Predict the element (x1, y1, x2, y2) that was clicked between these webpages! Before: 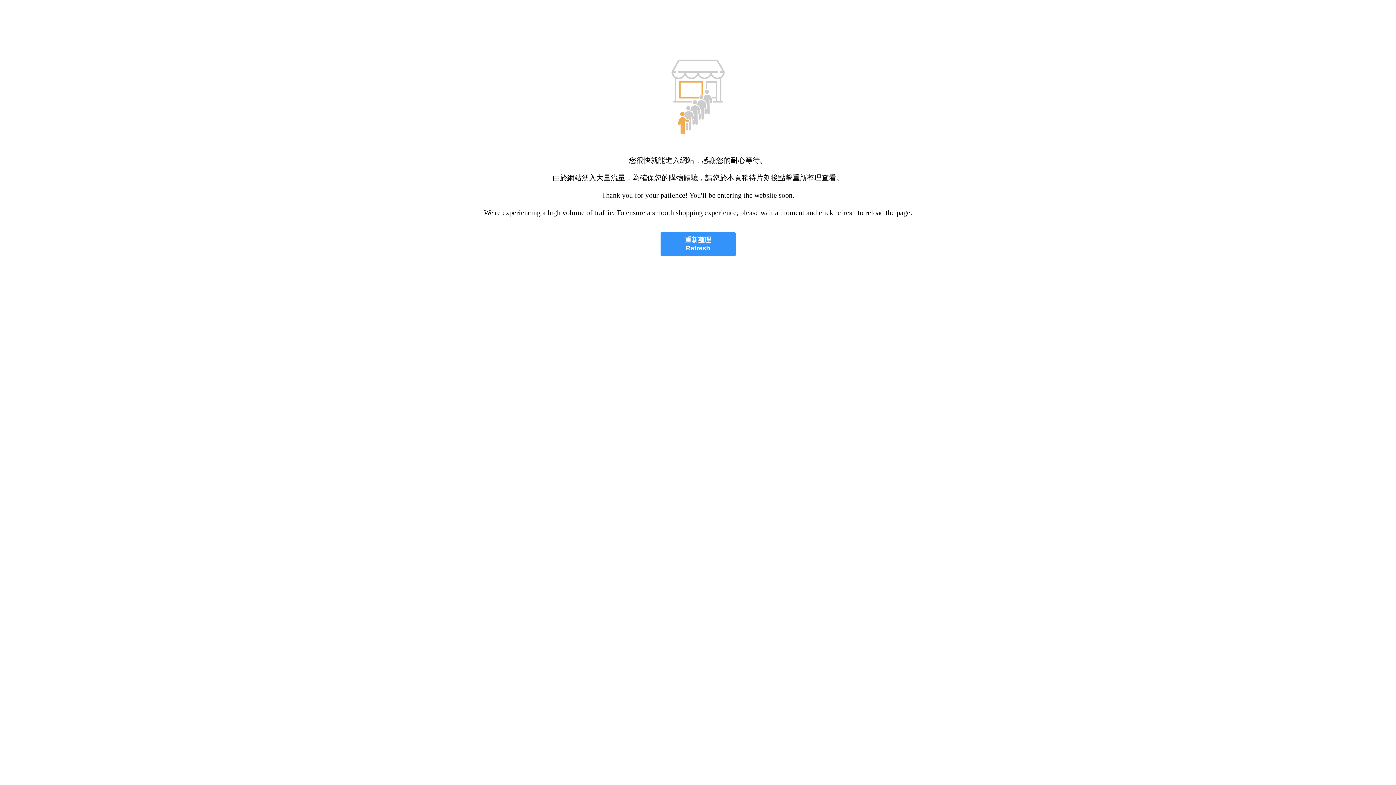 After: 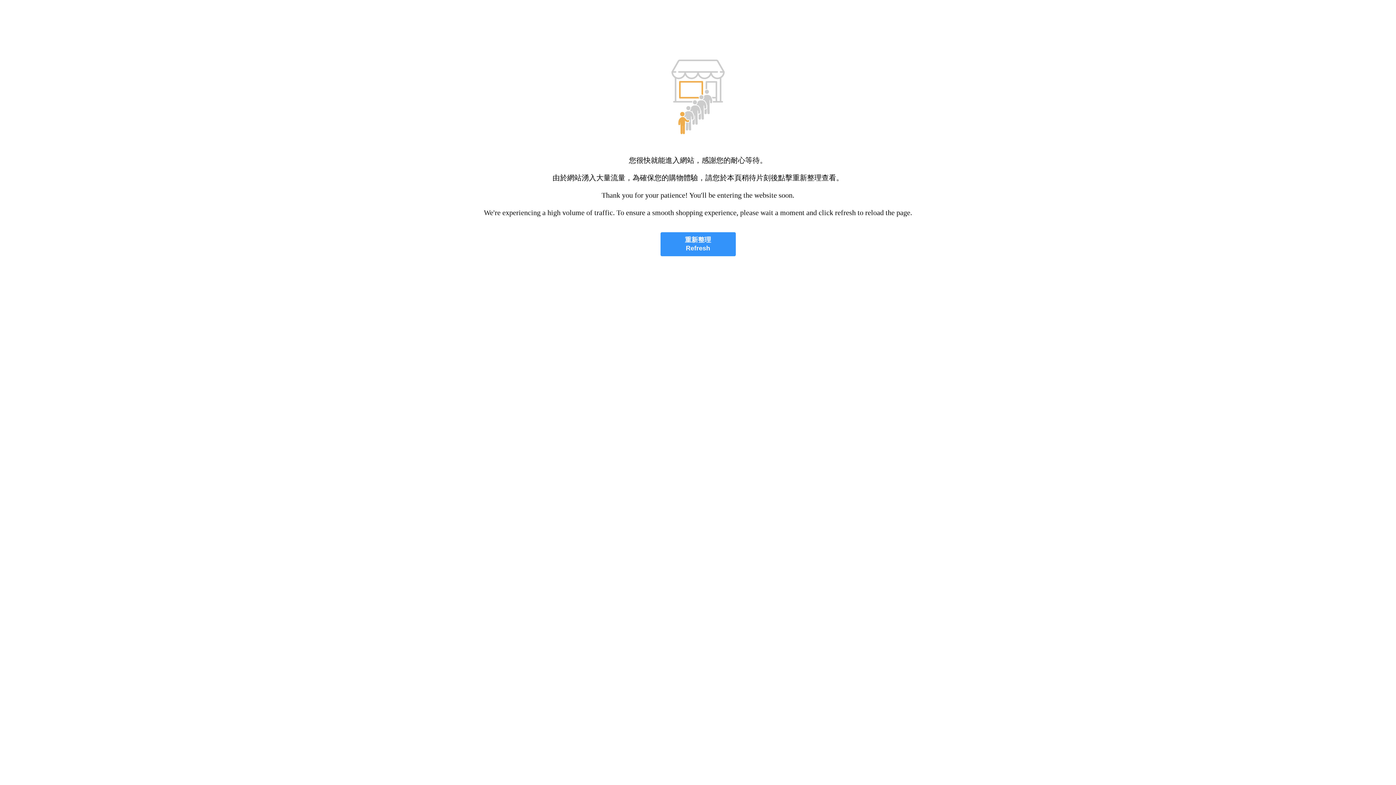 Action: bbox: (660, 232, 735, 256) label: 重新整理
Refresh